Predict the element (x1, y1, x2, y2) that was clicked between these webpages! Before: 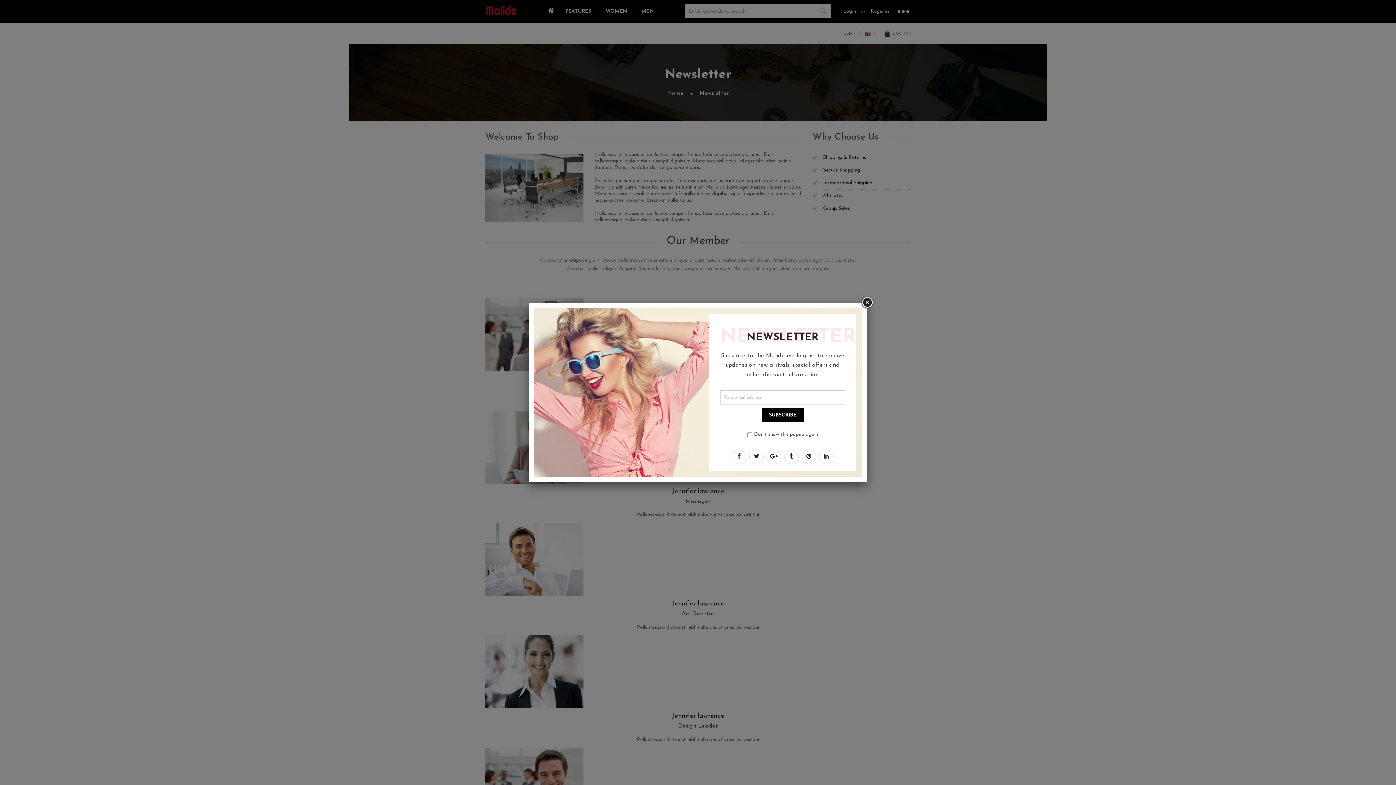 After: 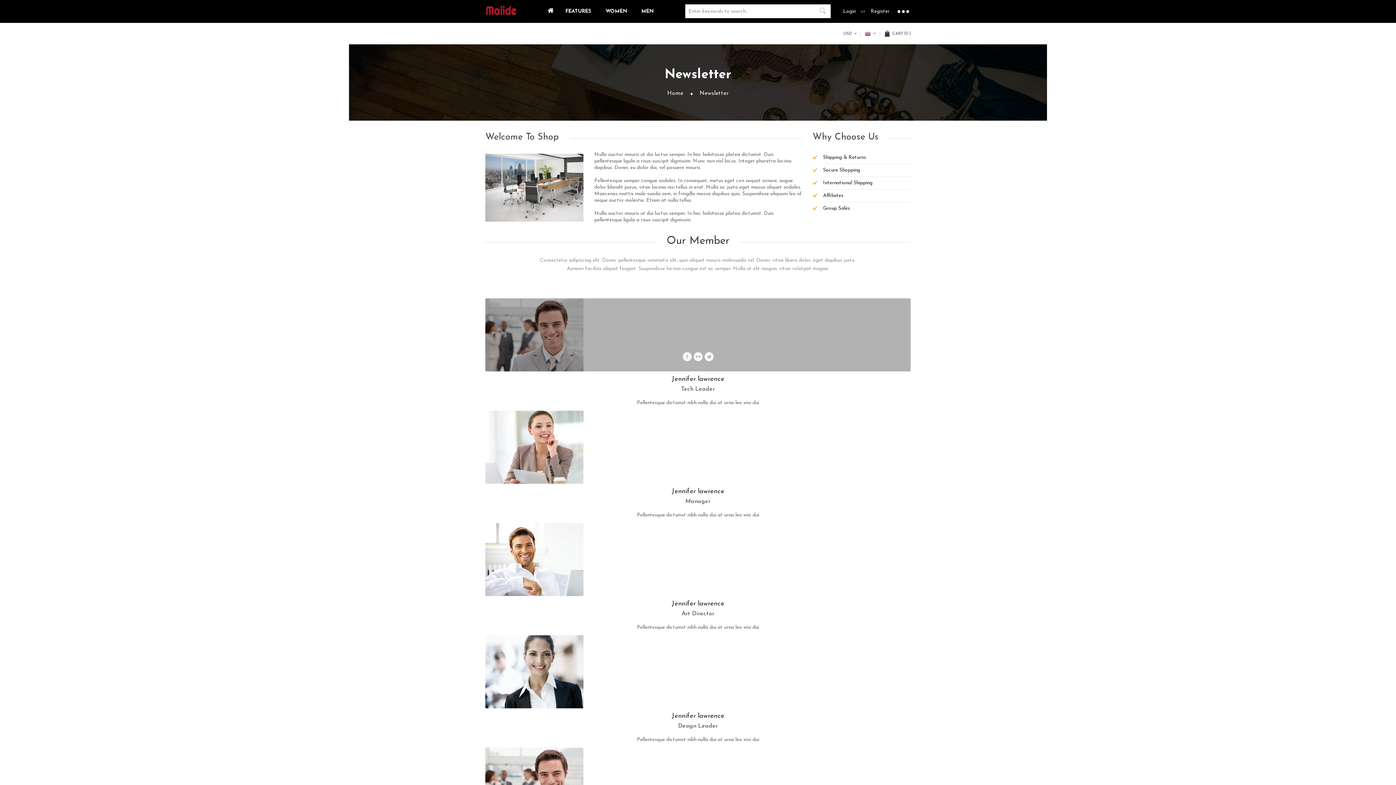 Action: bbox: (860, 296, 873, 309)